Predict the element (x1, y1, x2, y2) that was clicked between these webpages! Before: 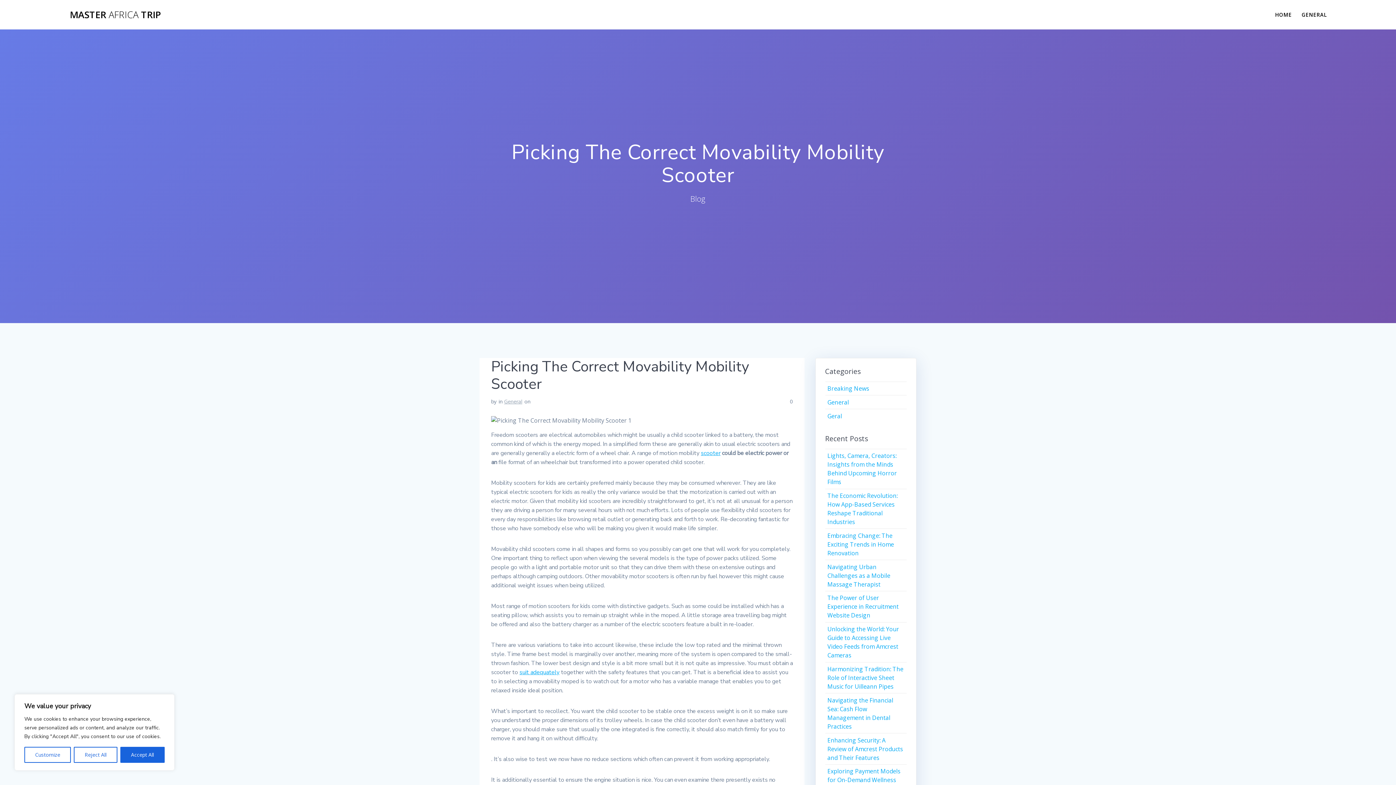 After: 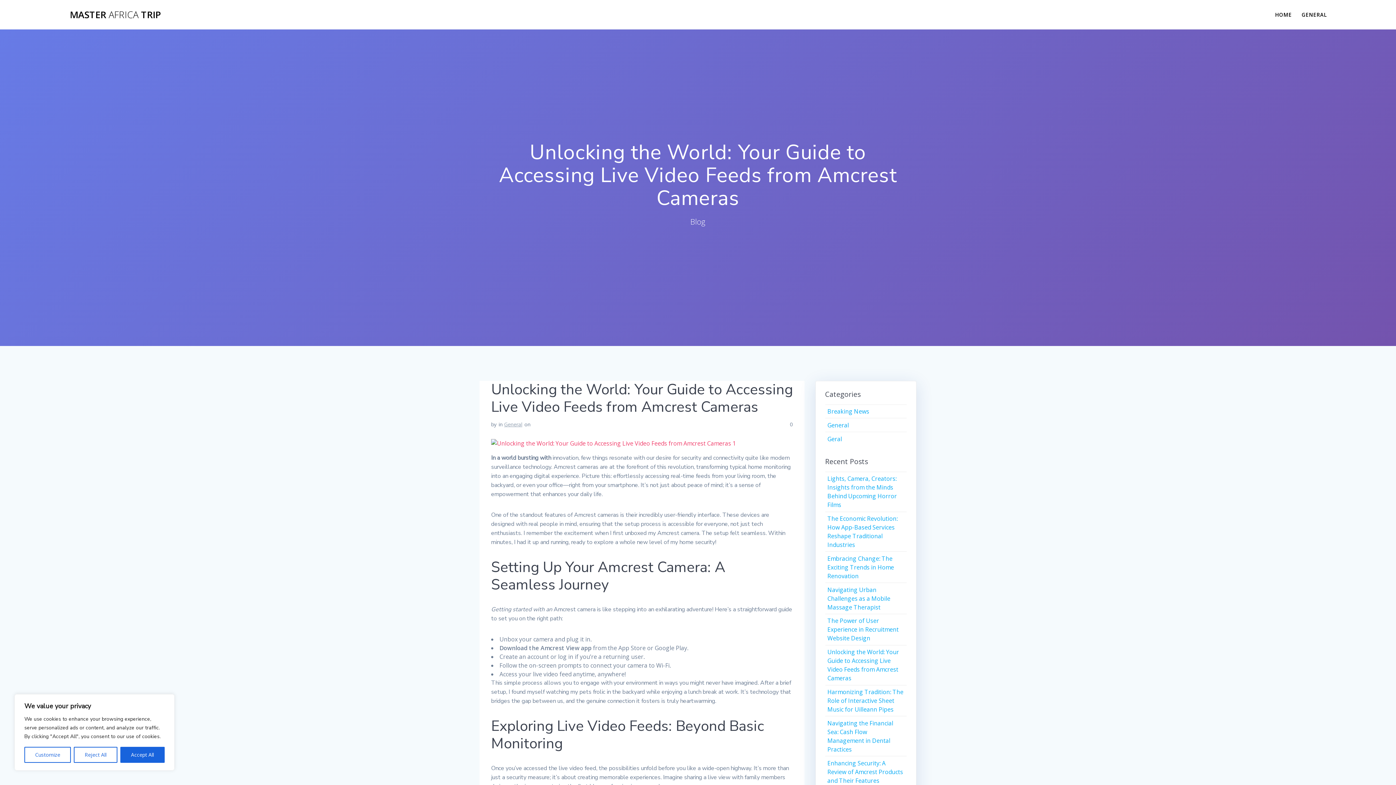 Action: label: Unlocking the World: Your Guide to Accessing Live Video Feeds from Amcrest Cameras bbox: (827, 625, 899, 659)